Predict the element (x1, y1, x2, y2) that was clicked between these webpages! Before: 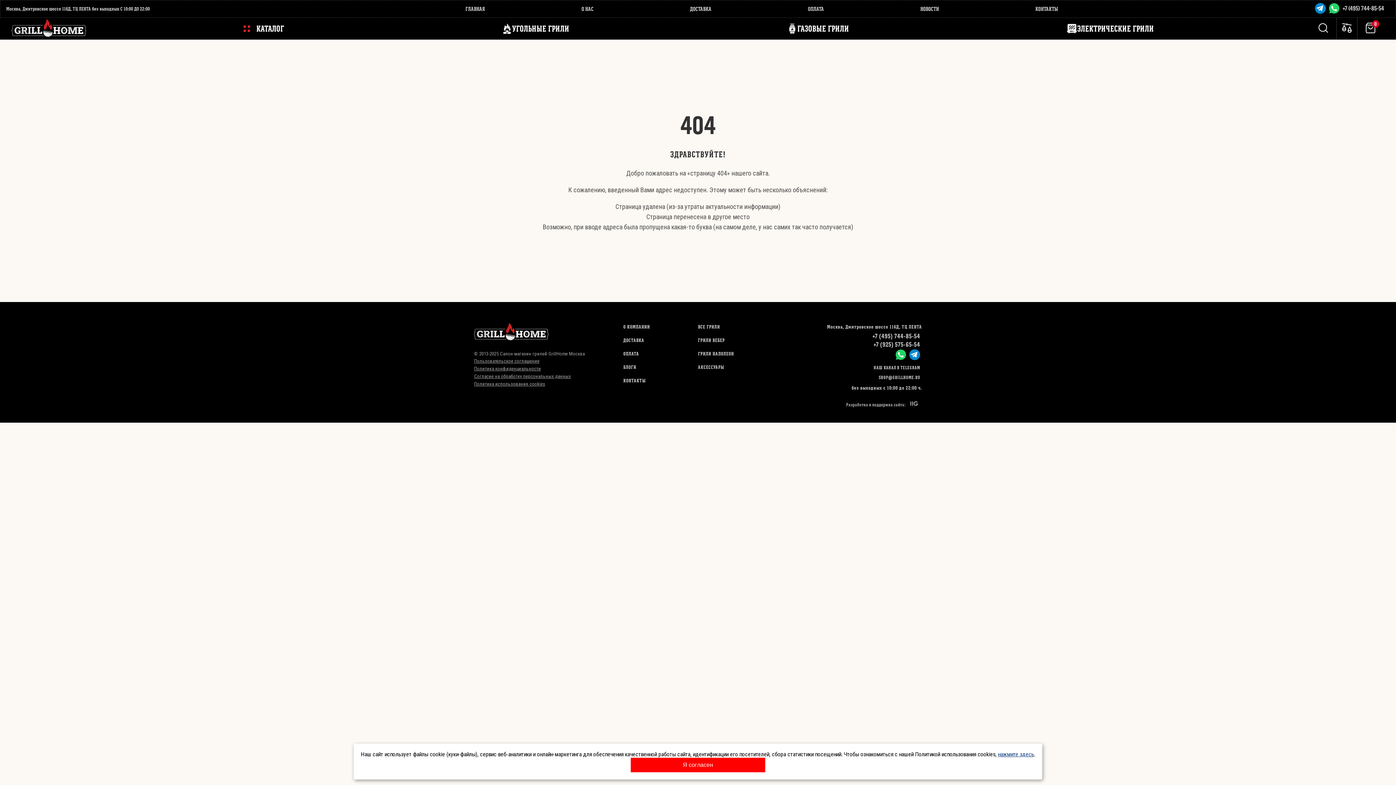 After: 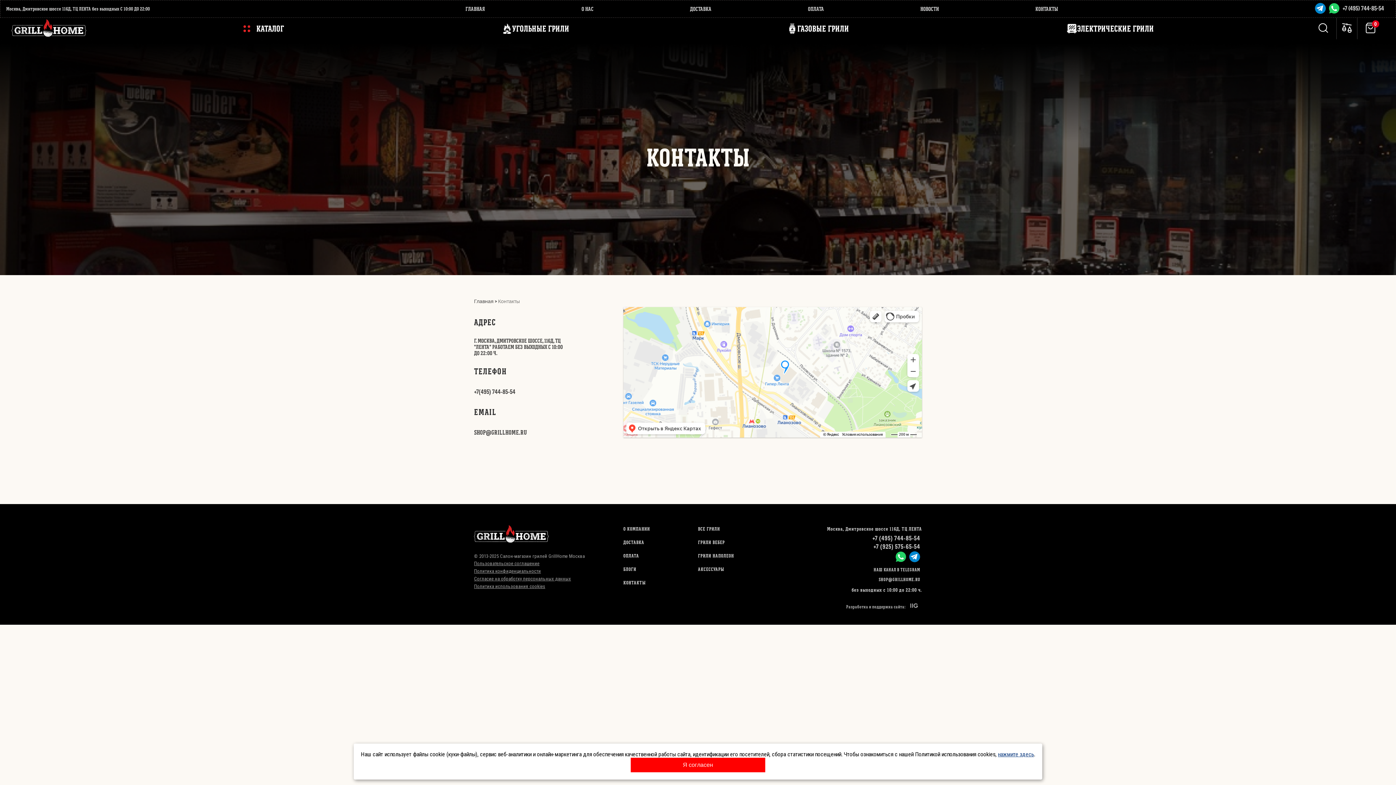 Action: label: КОНТАКТЫ bbox: (623, 377, 645, 384)